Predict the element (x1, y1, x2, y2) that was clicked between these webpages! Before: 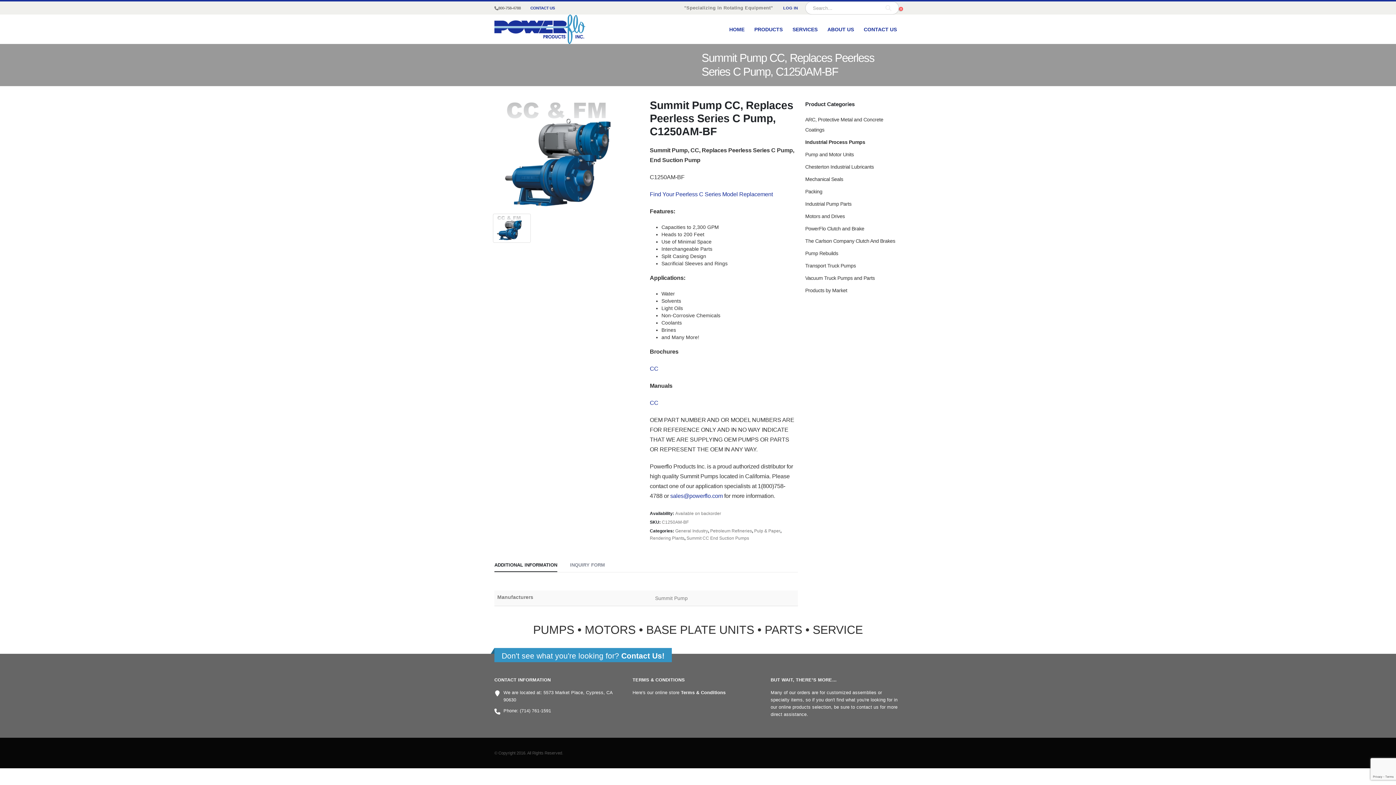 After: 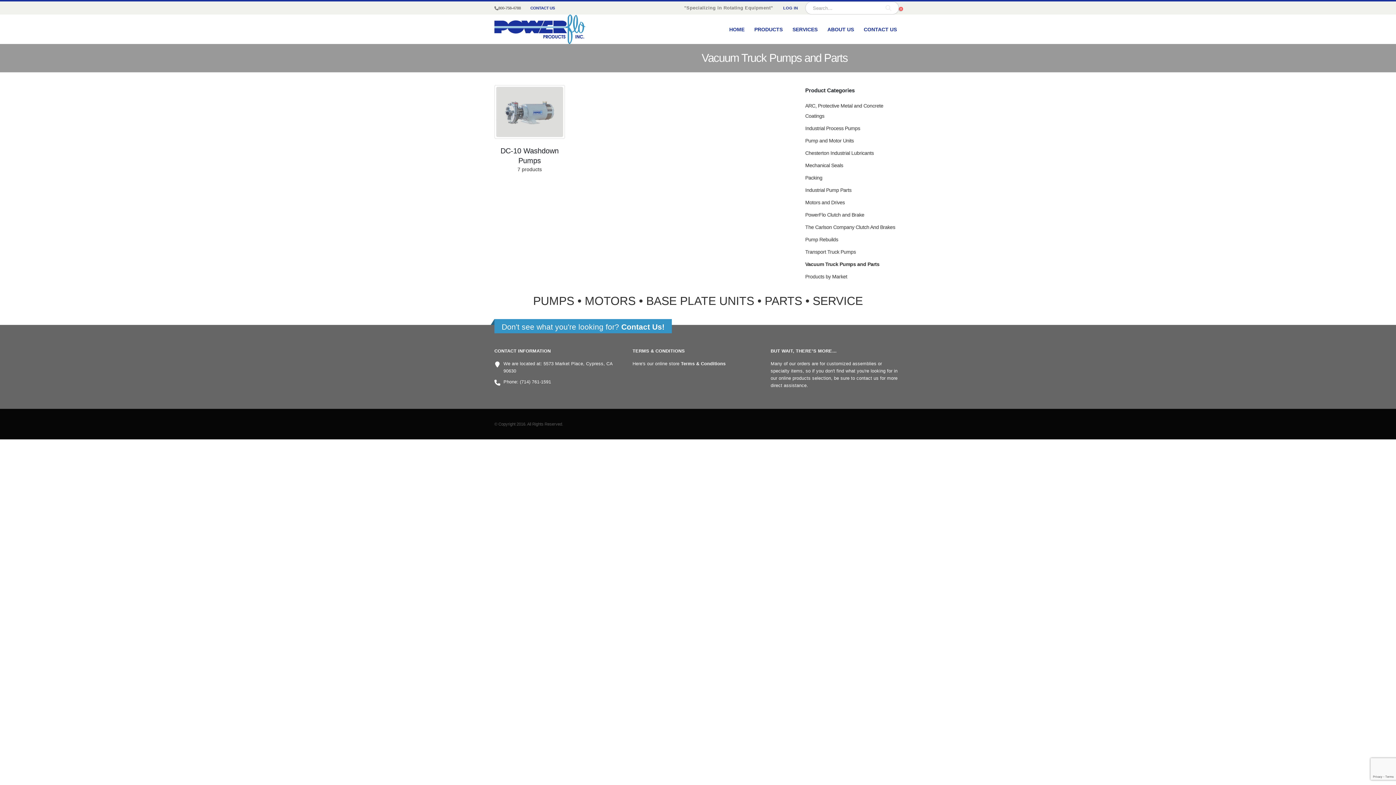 Action: label: Vacuum Truck Pumps and Parts bbox: (805, 272, 875, 284)